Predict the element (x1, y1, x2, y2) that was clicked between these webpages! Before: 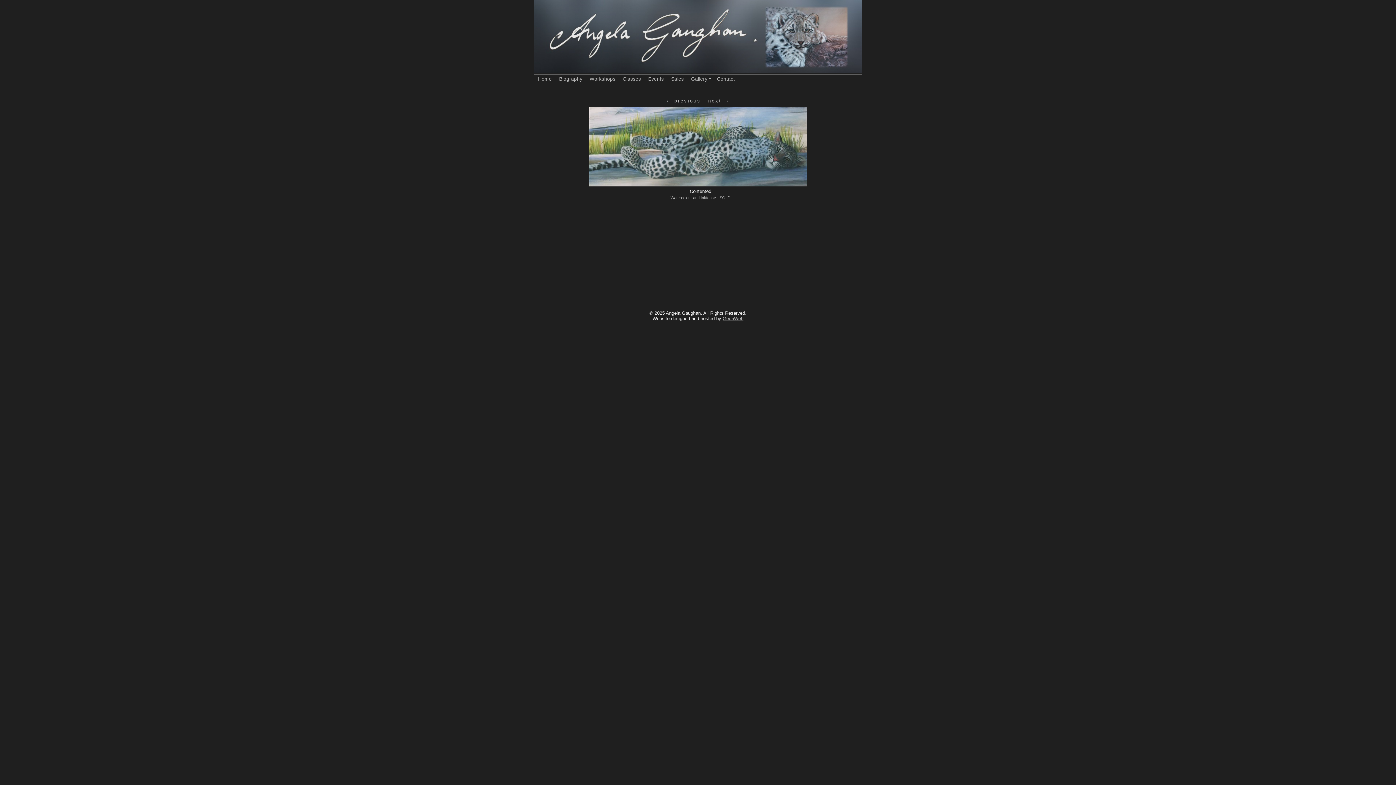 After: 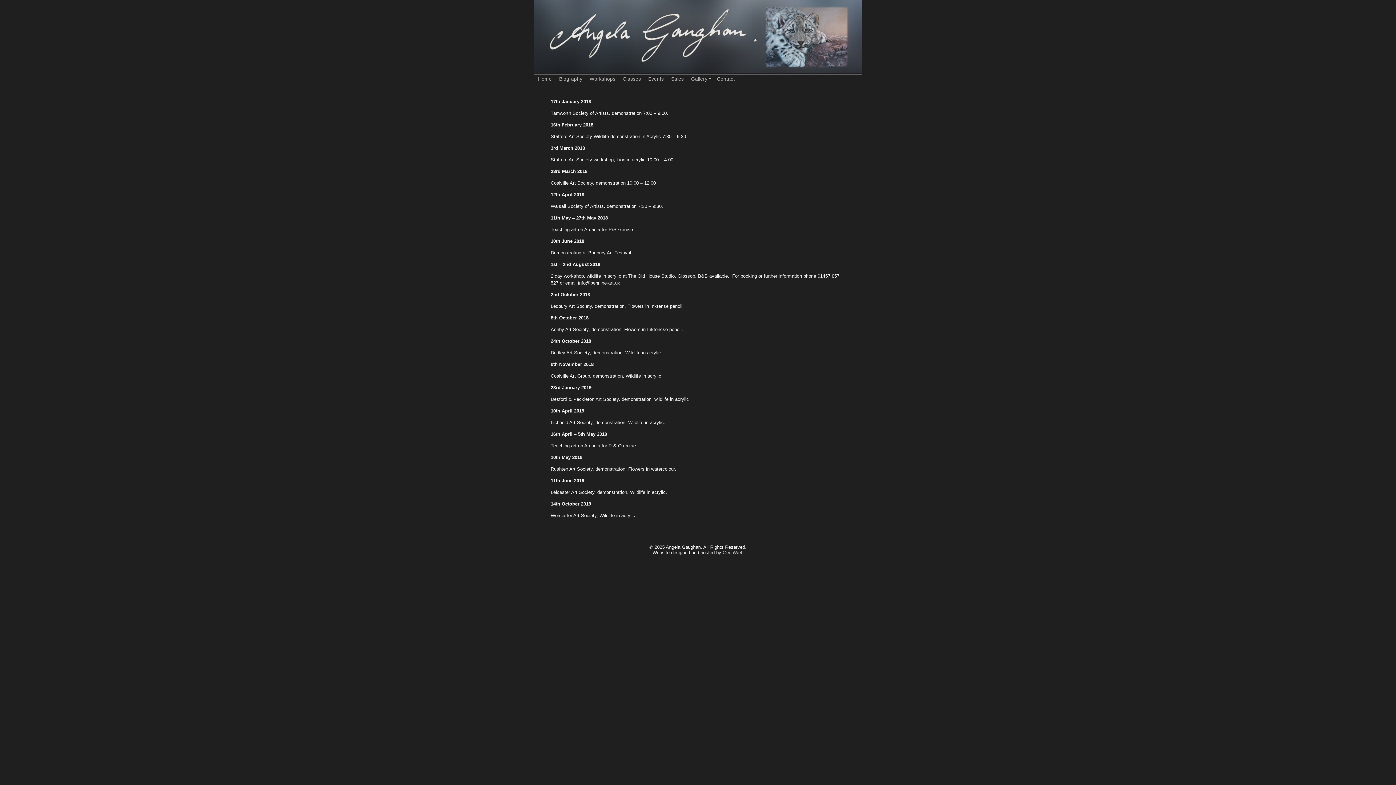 Action: bbox: (644, 74, 667, 84) label: Events